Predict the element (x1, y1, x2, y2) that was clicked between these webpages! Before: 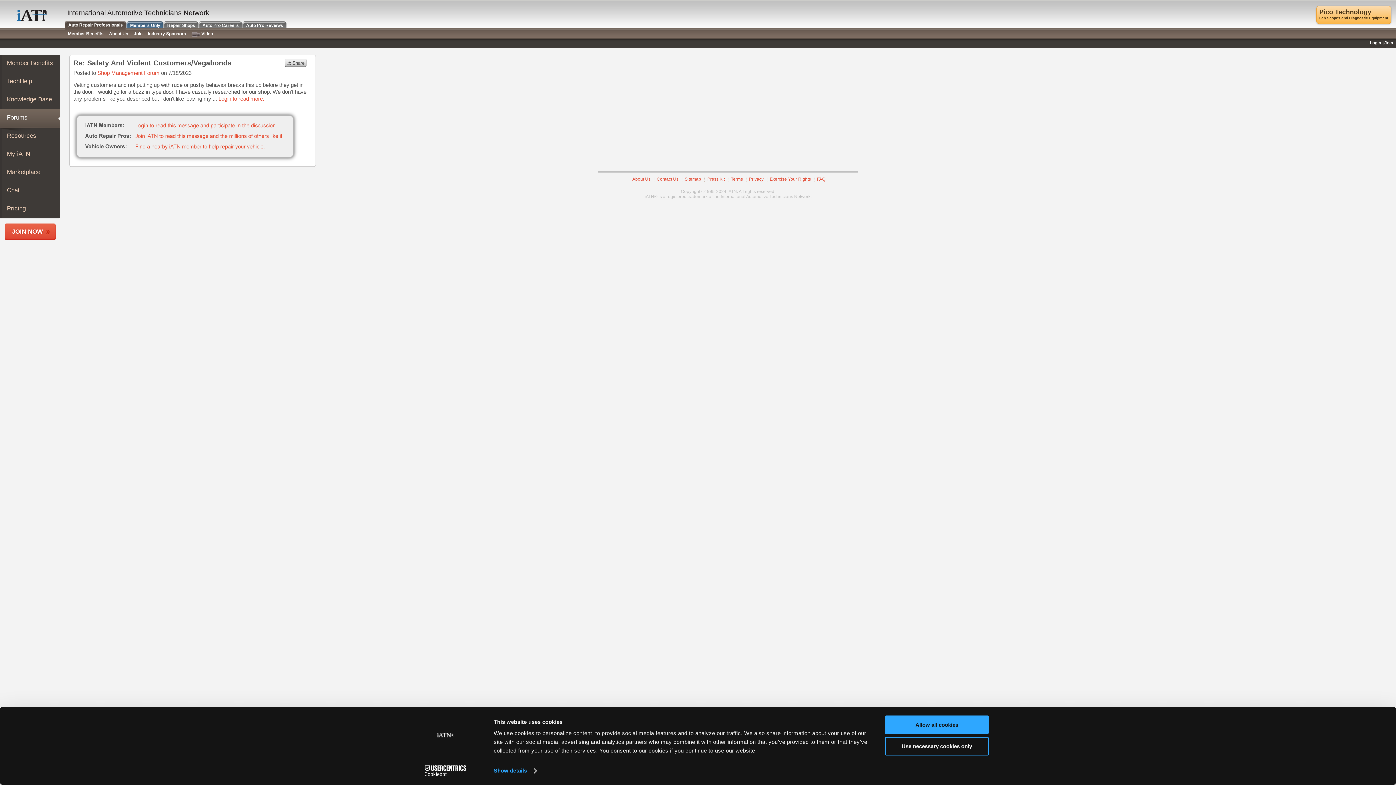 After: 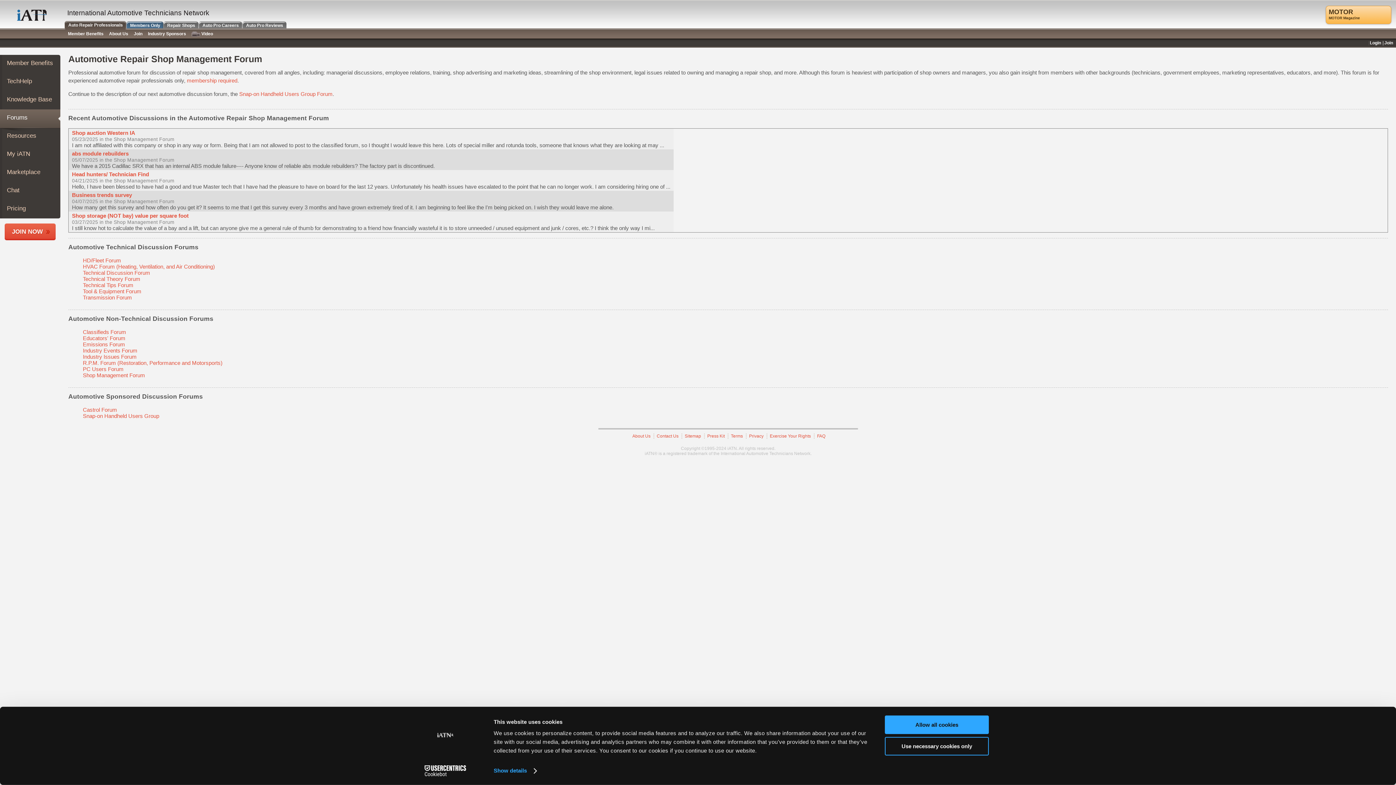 Action: label: Shop Management Forum bbox: (97, 69, 159, 76)